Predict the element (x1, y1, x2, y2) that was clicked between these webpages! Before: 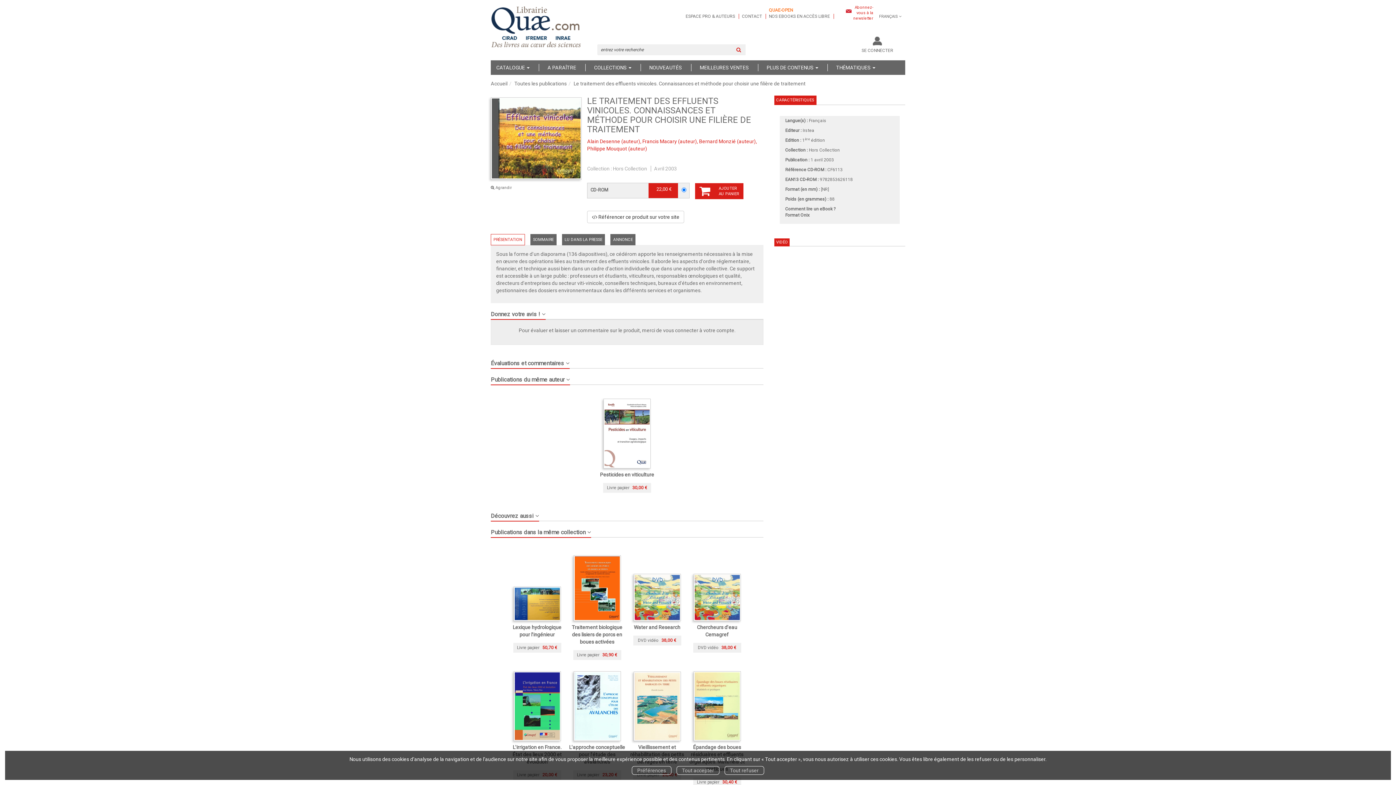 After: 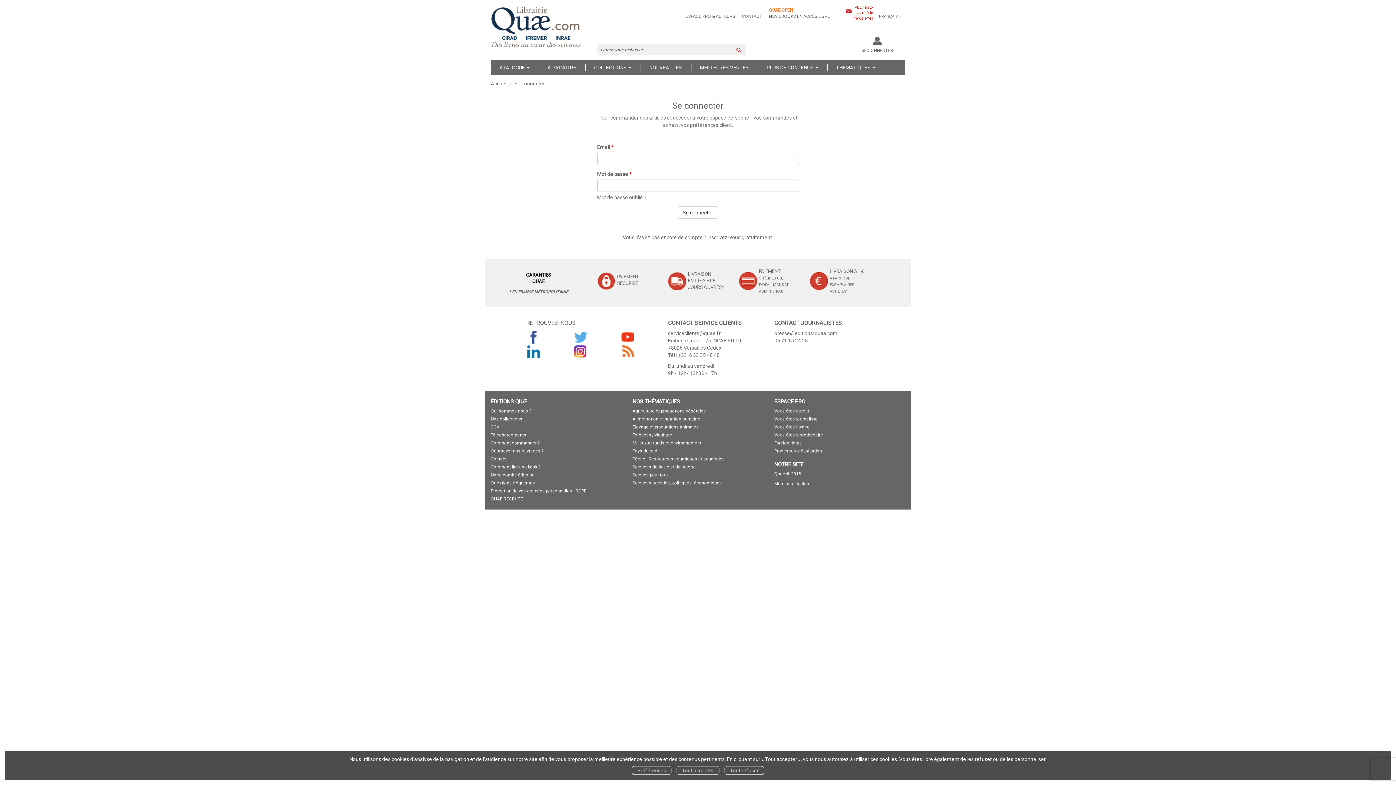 Action: bbox: (861, 36, 893, 53) label: SE CONNECTER